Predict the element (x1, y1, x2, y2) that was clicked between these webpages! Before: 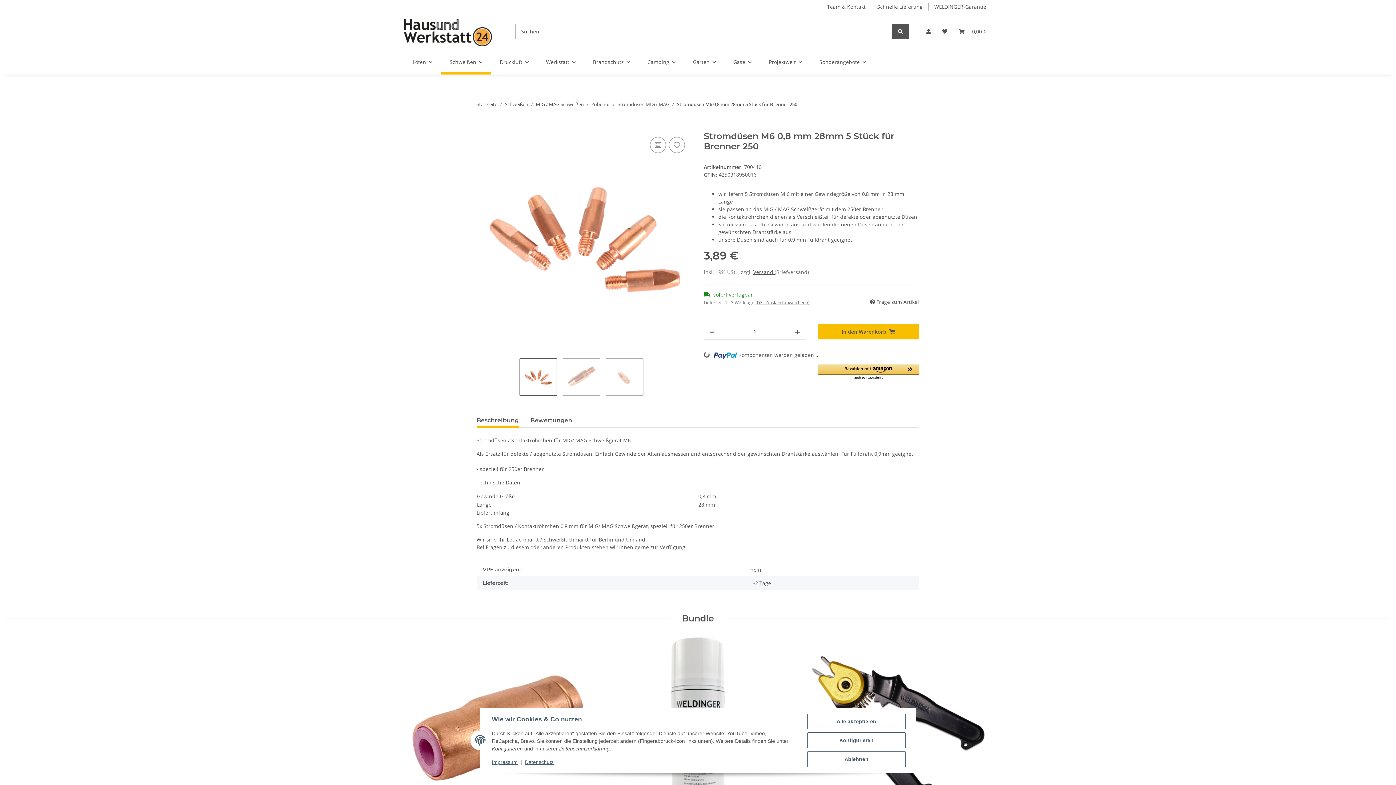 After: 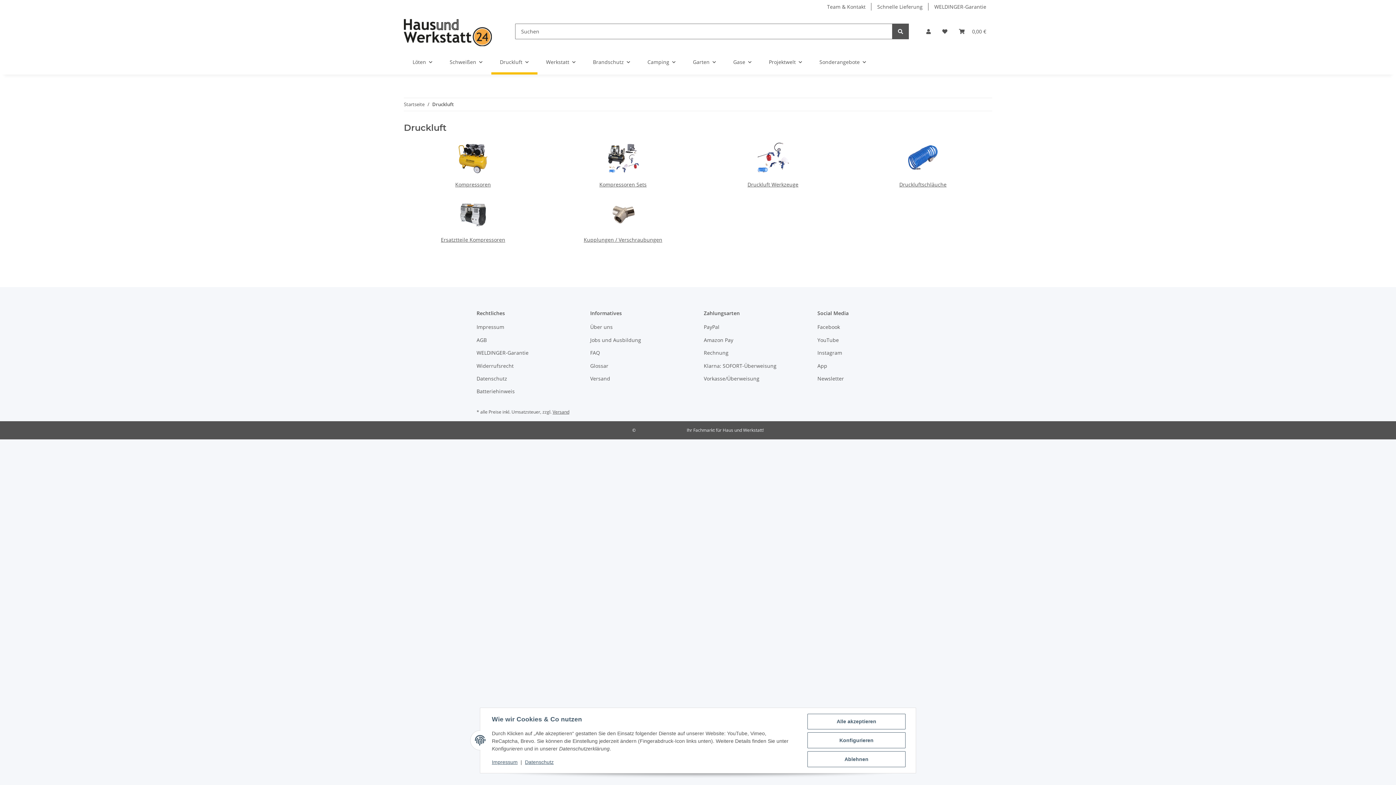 Action: bbox: (491, 49, 537, 74) label: Druckluft